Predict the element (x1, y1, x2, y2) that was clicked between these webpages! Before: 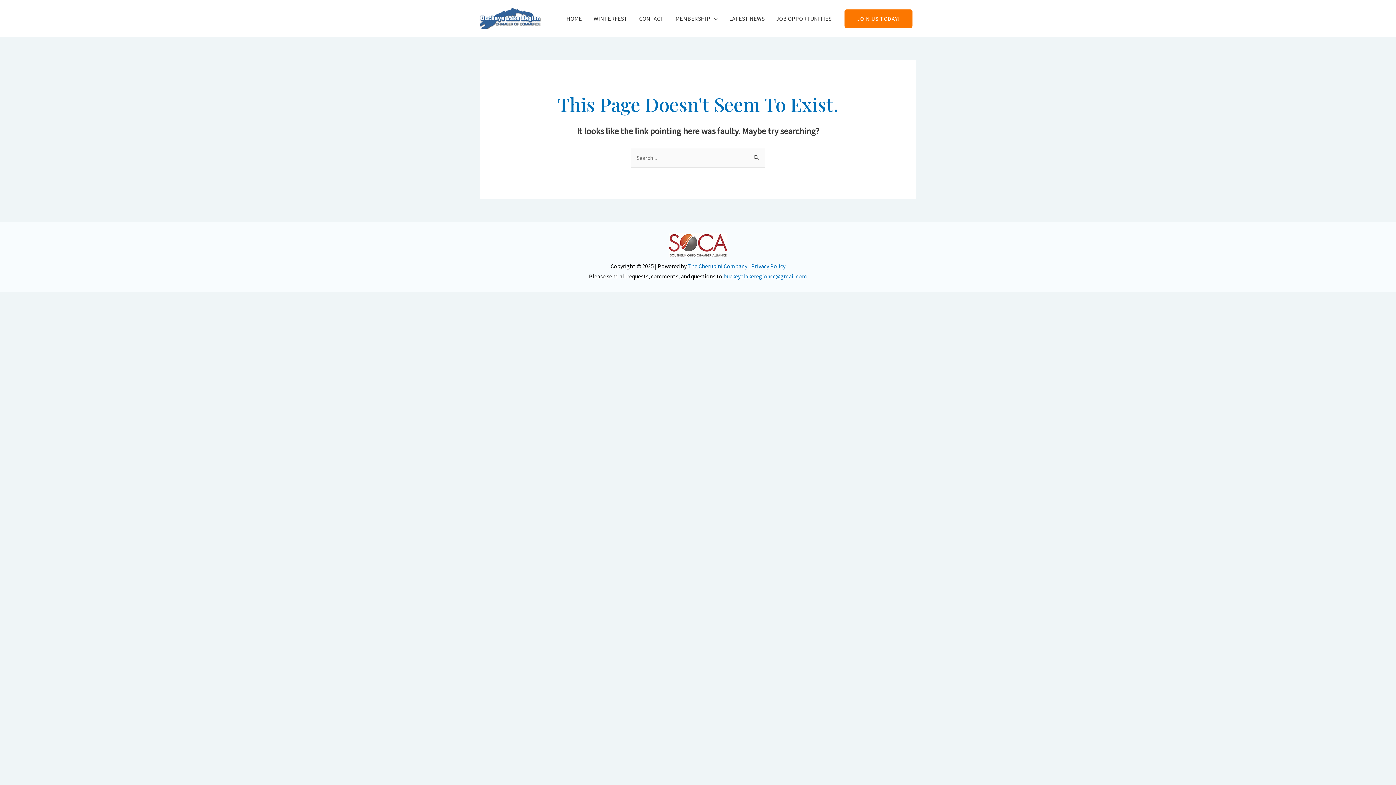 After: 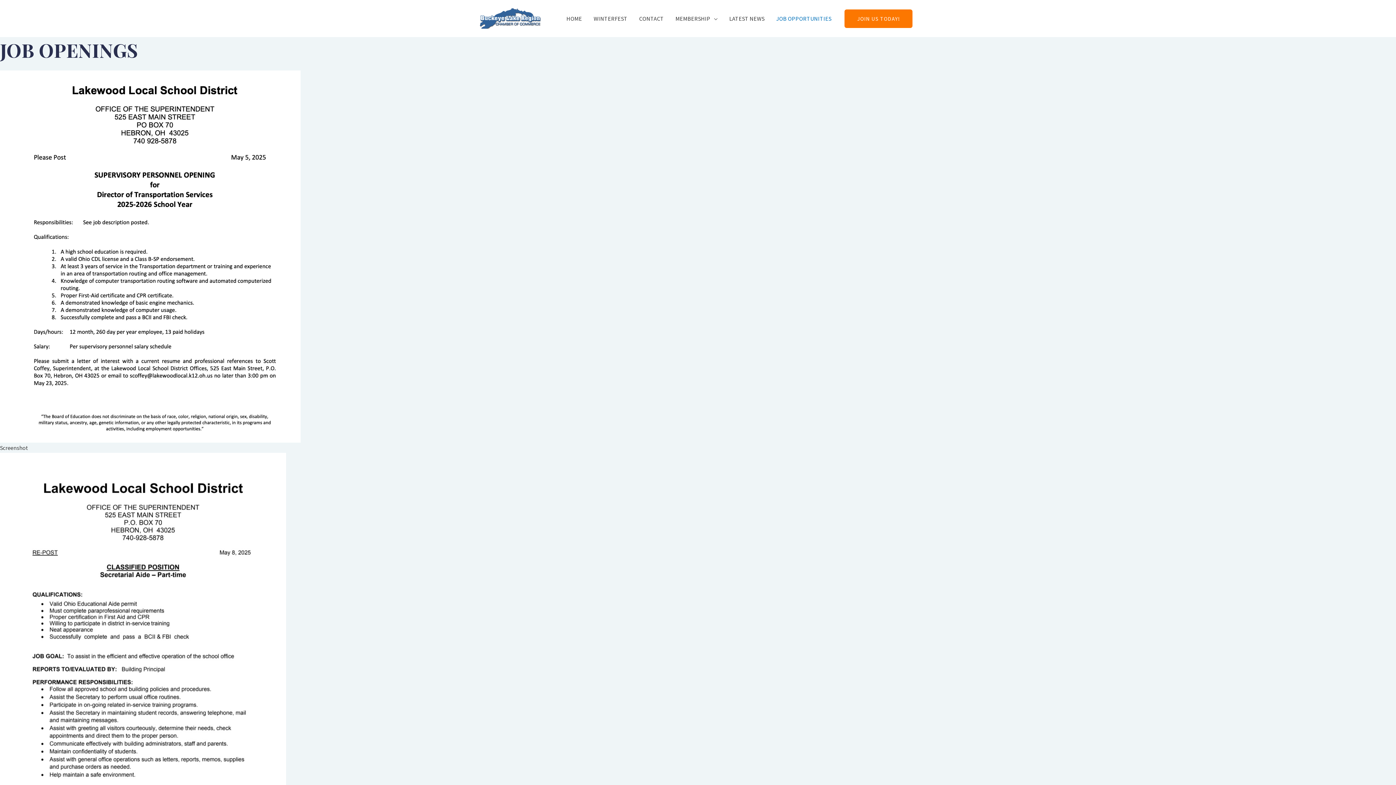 Action: label: JOB OPPORTUNITIES bbox: (770, 5, 837, 31)